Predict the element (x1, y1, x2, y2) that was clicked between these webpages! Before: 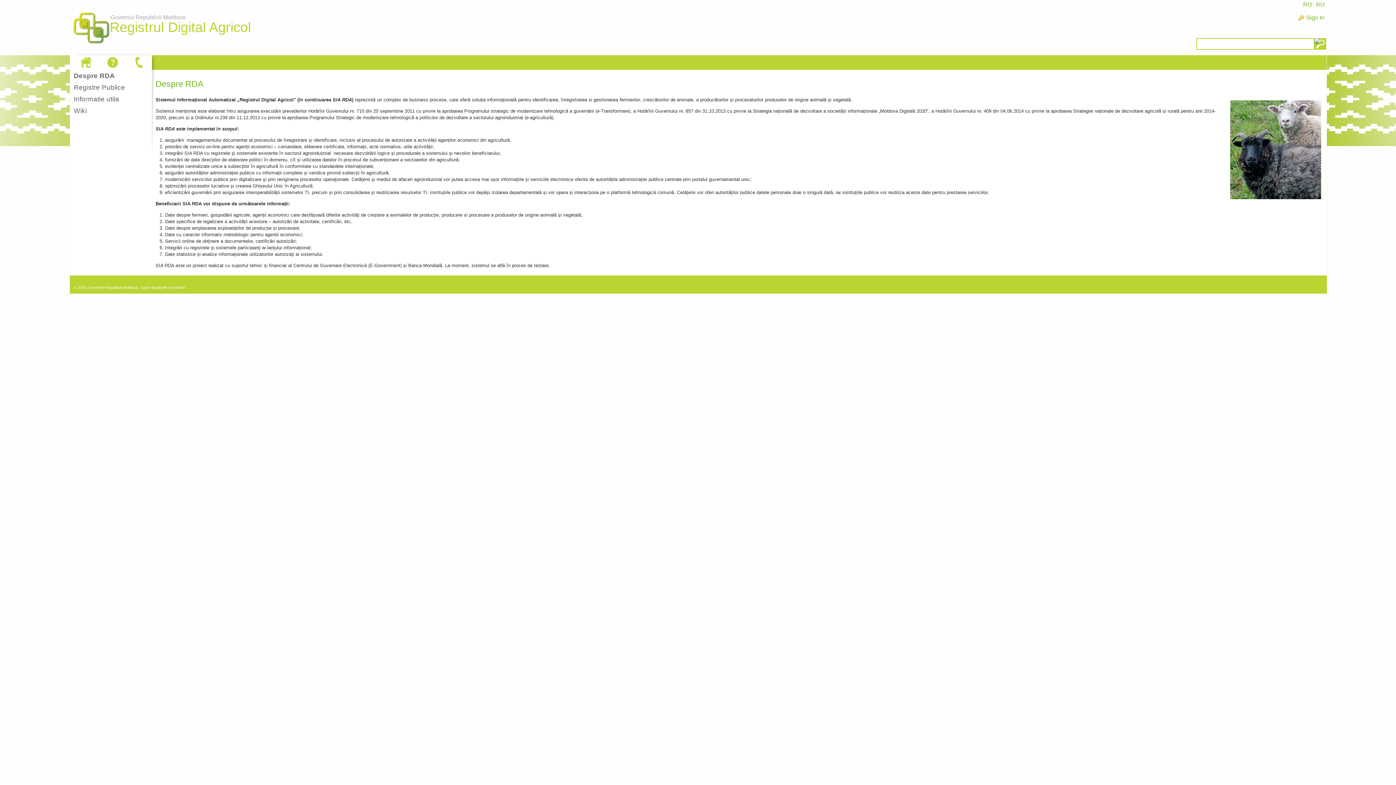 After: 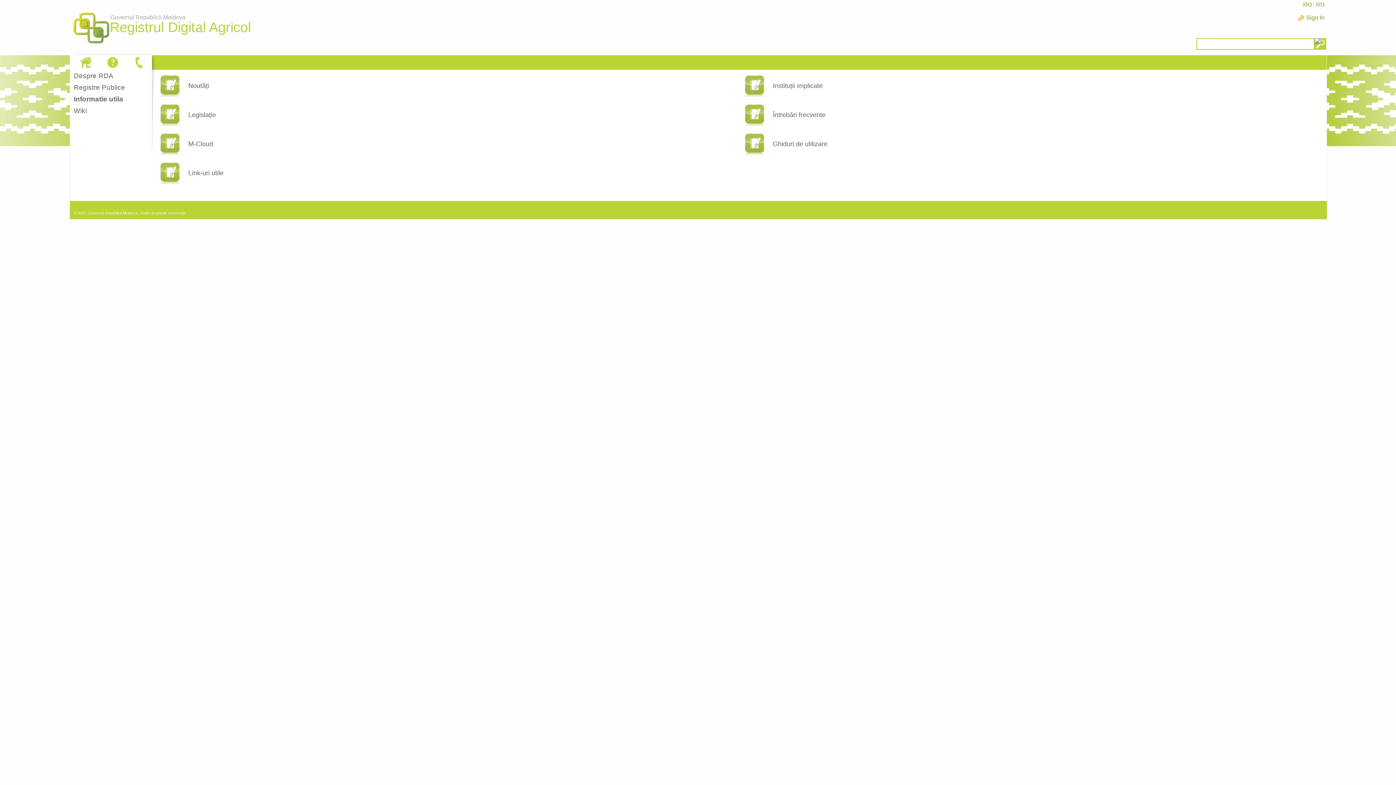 Action: bbox: (104, 55, 121, 69)